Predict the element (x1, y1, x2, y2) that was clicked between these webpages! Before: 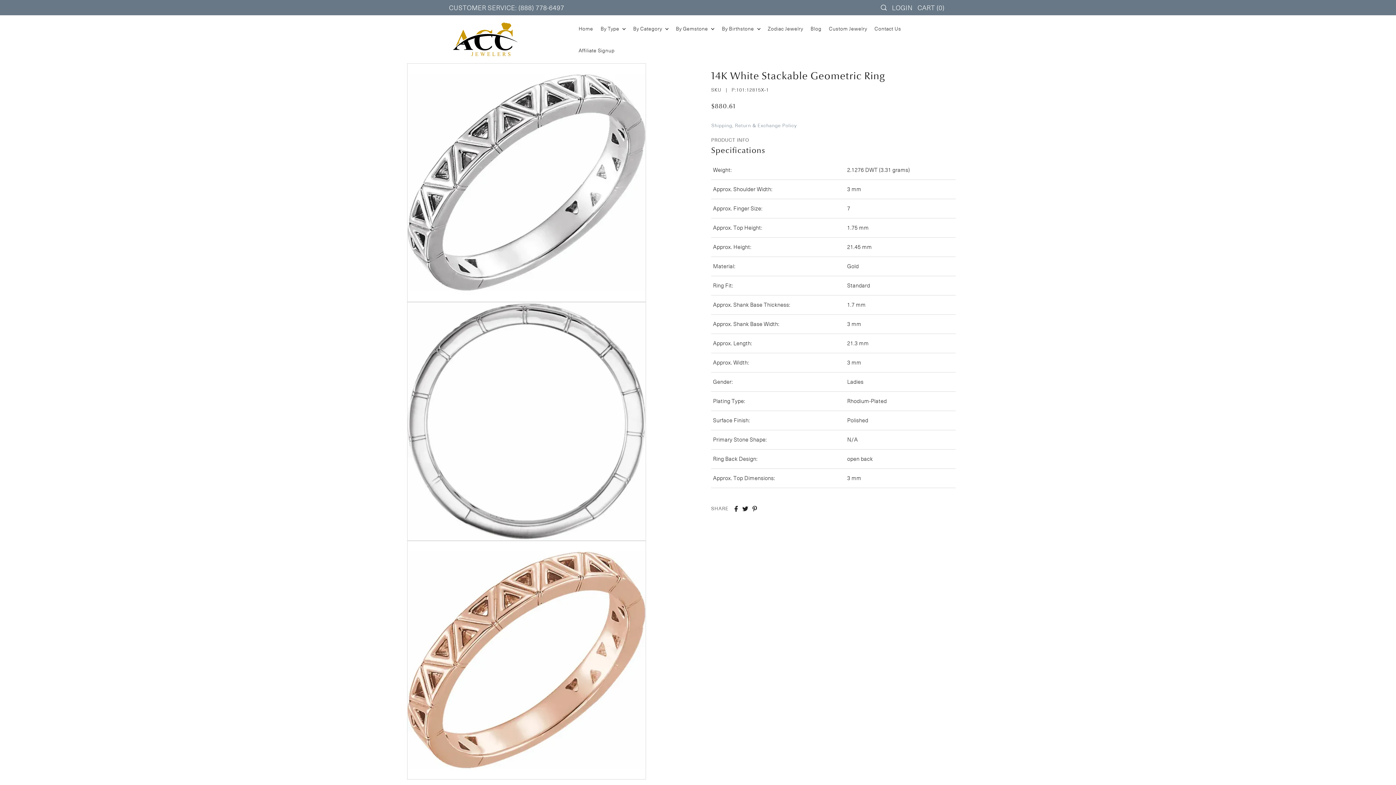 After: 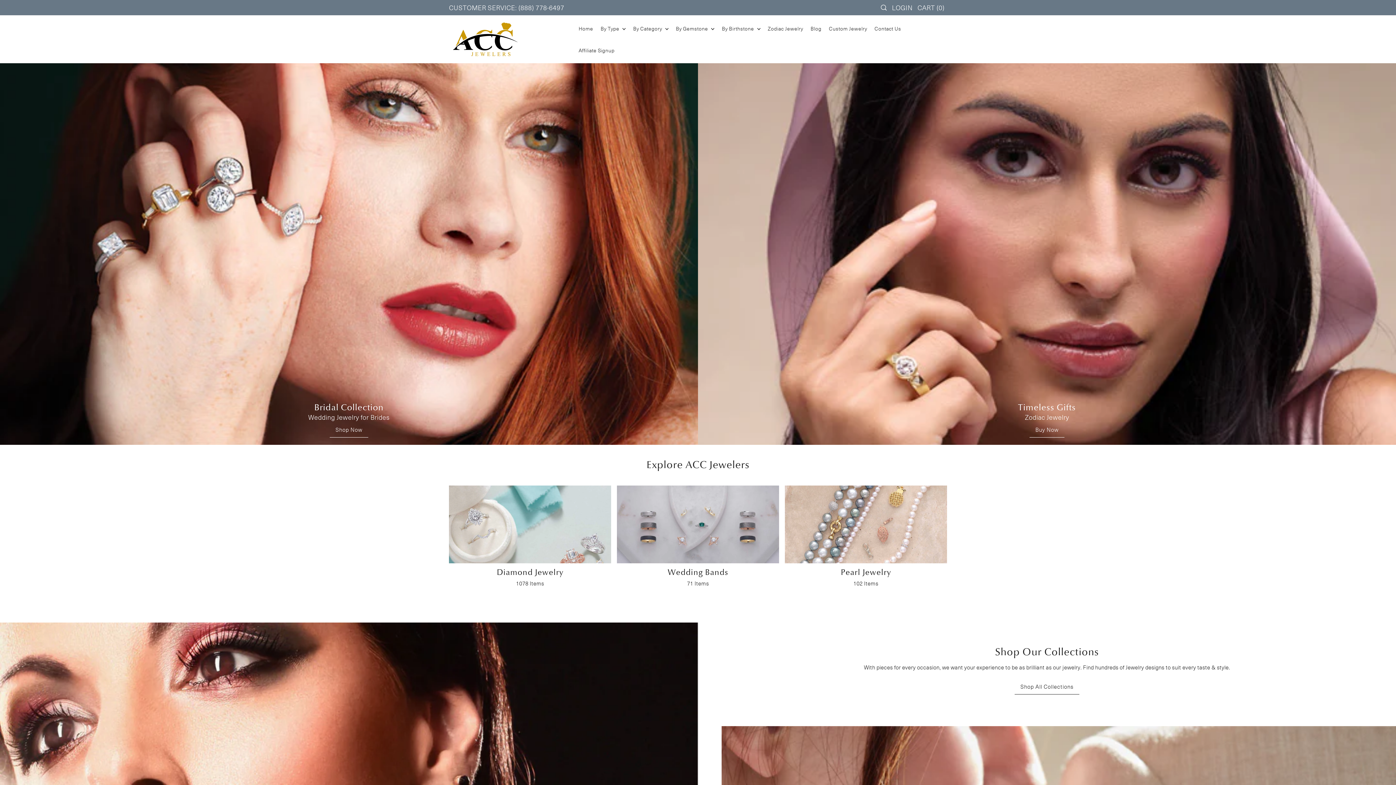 Action: bbox: (575, 17, 596, 39) label: Home